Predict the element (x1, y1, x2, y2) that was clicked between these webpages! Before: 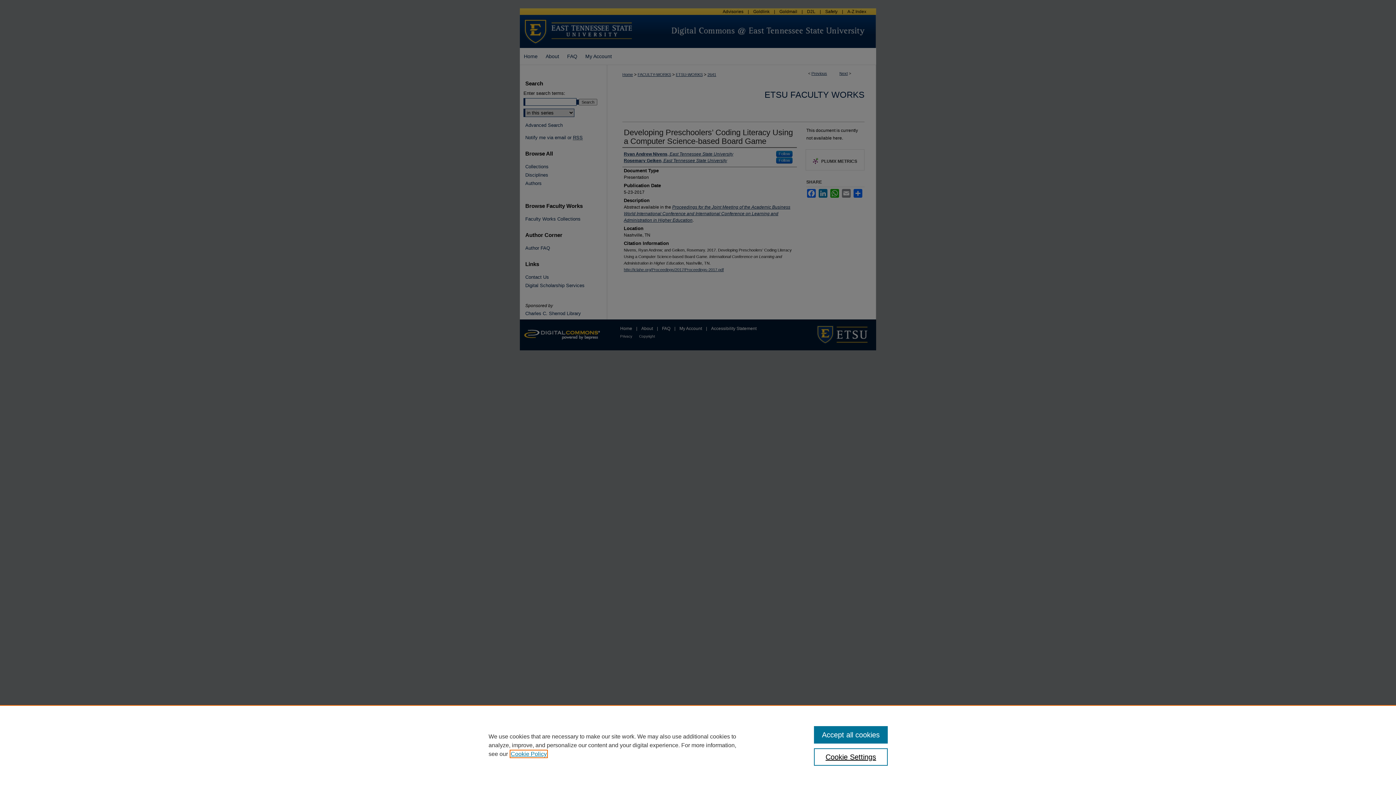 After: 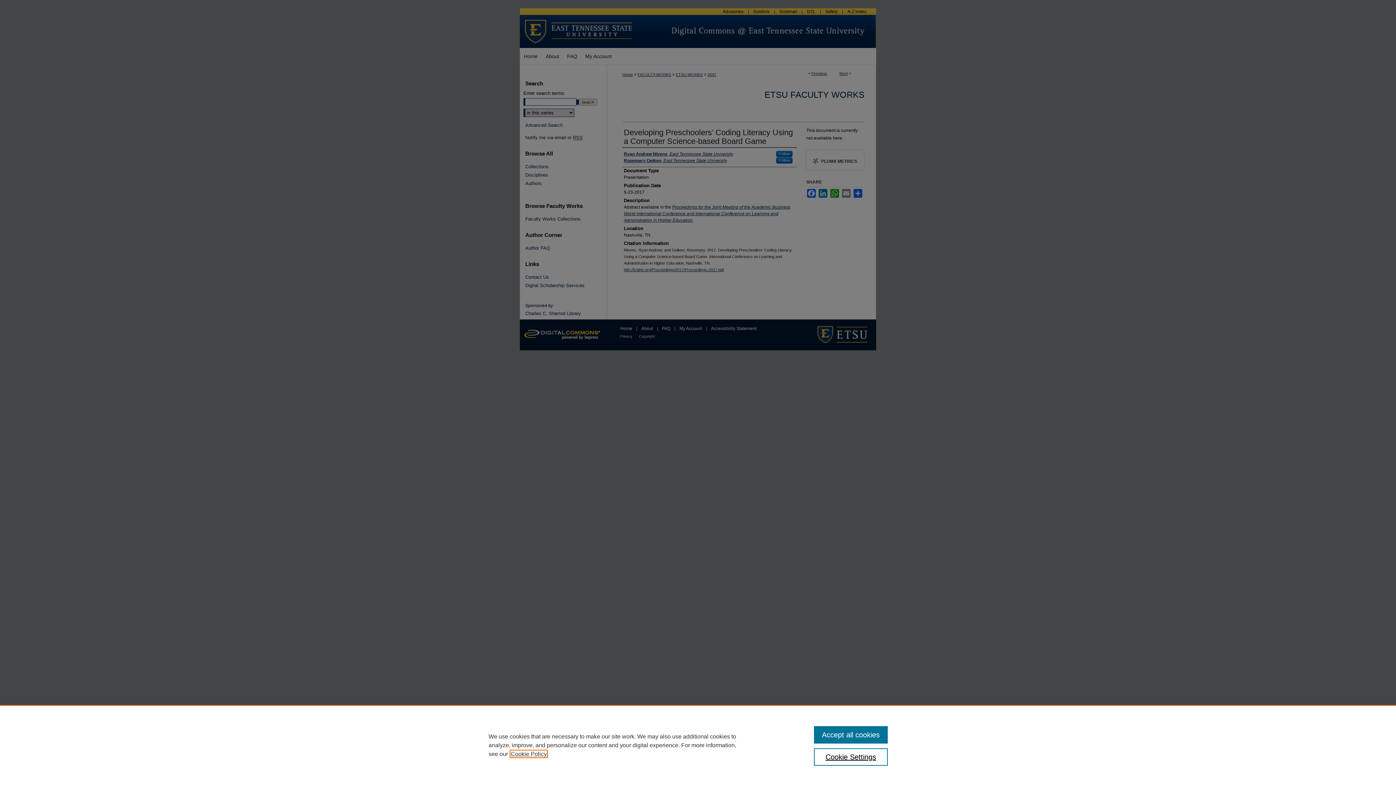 Action: label: , opens in a new tab bbox: (510, 751, 546, 757)